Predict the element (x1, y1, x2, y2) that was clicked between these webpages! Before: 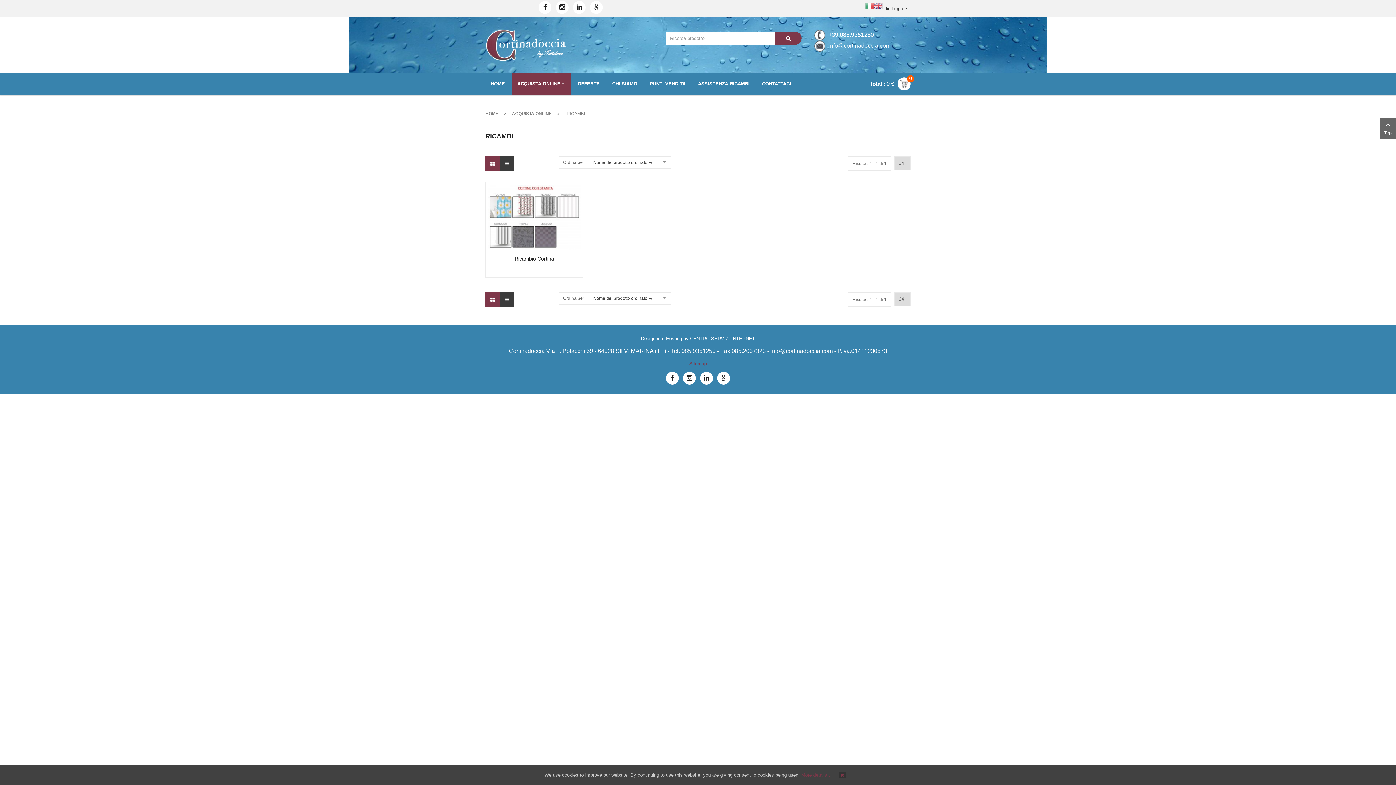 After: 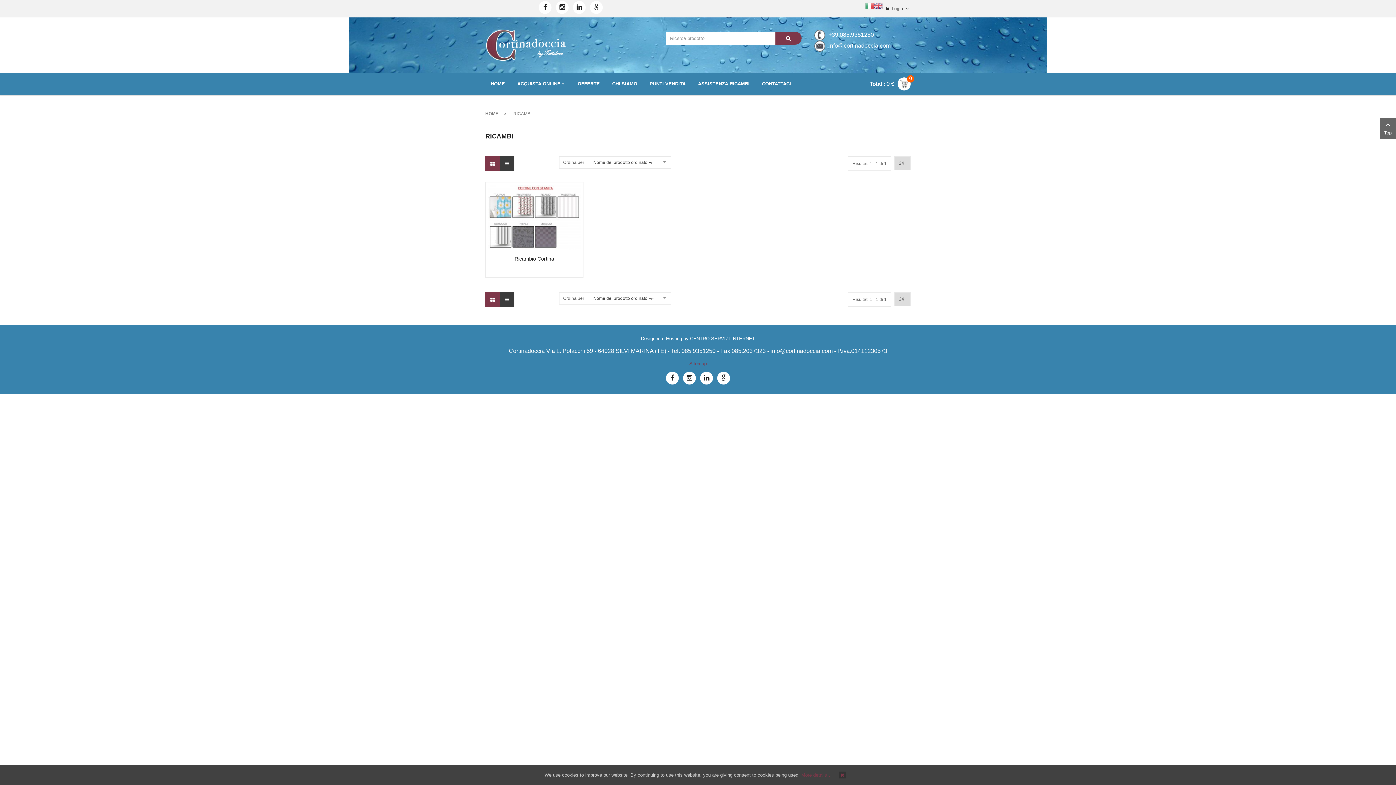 Action: bbox: (775, 31, 801, 44)